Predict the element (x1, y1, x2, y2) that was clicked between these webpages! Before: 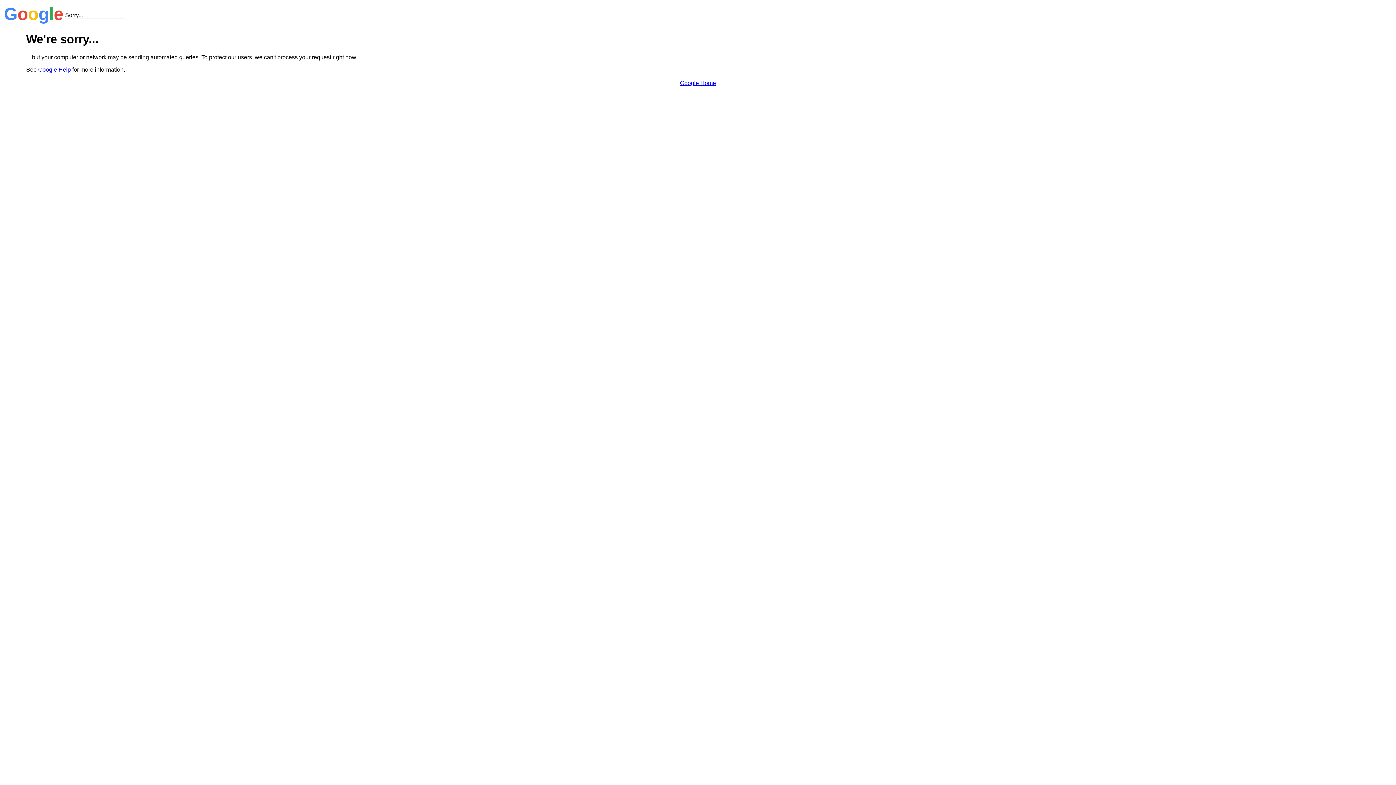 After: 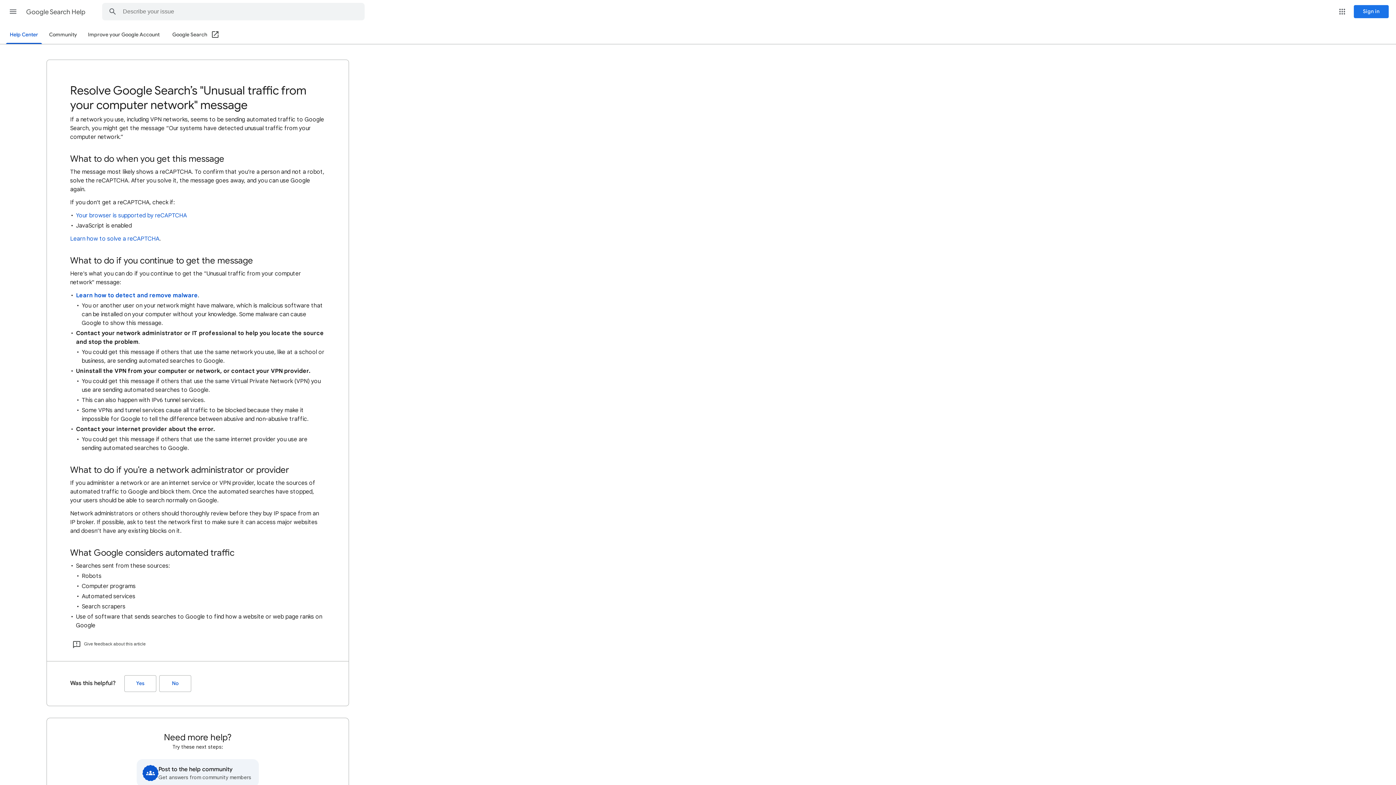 Action: bbox: (38, 66, 70, 72) label: Google Help